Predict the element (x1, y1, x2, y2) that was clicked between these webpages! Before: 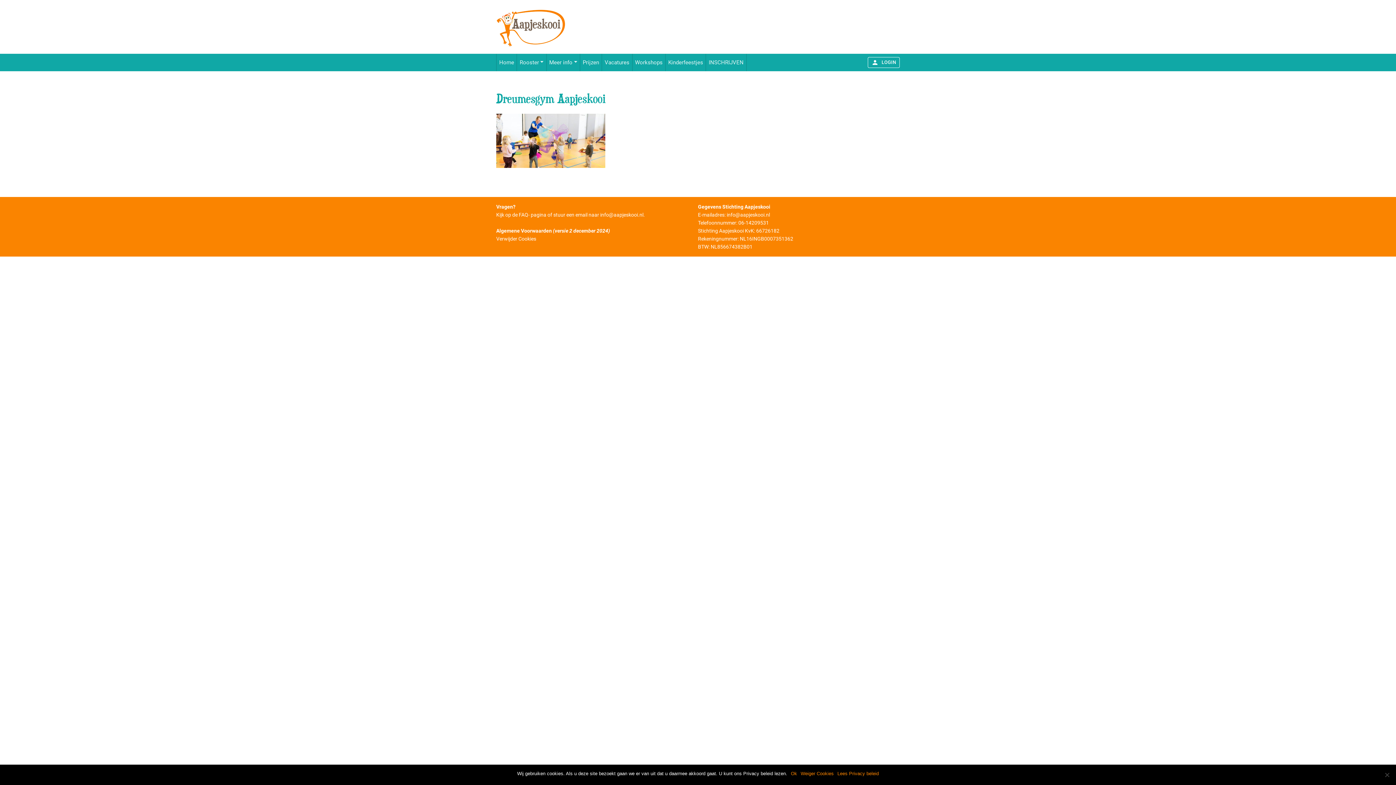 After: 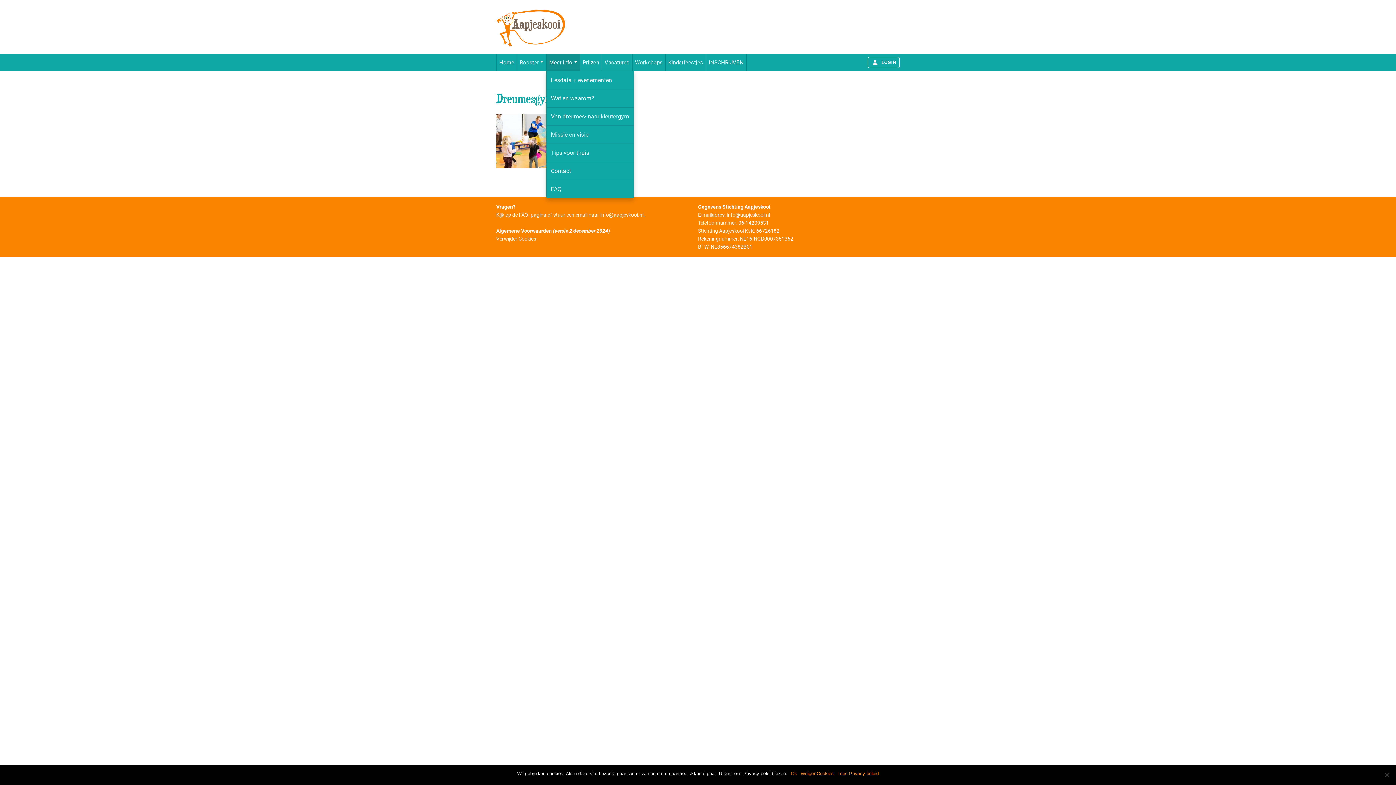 Action: label: Meer info bbox: (546, 53, 580, 71)